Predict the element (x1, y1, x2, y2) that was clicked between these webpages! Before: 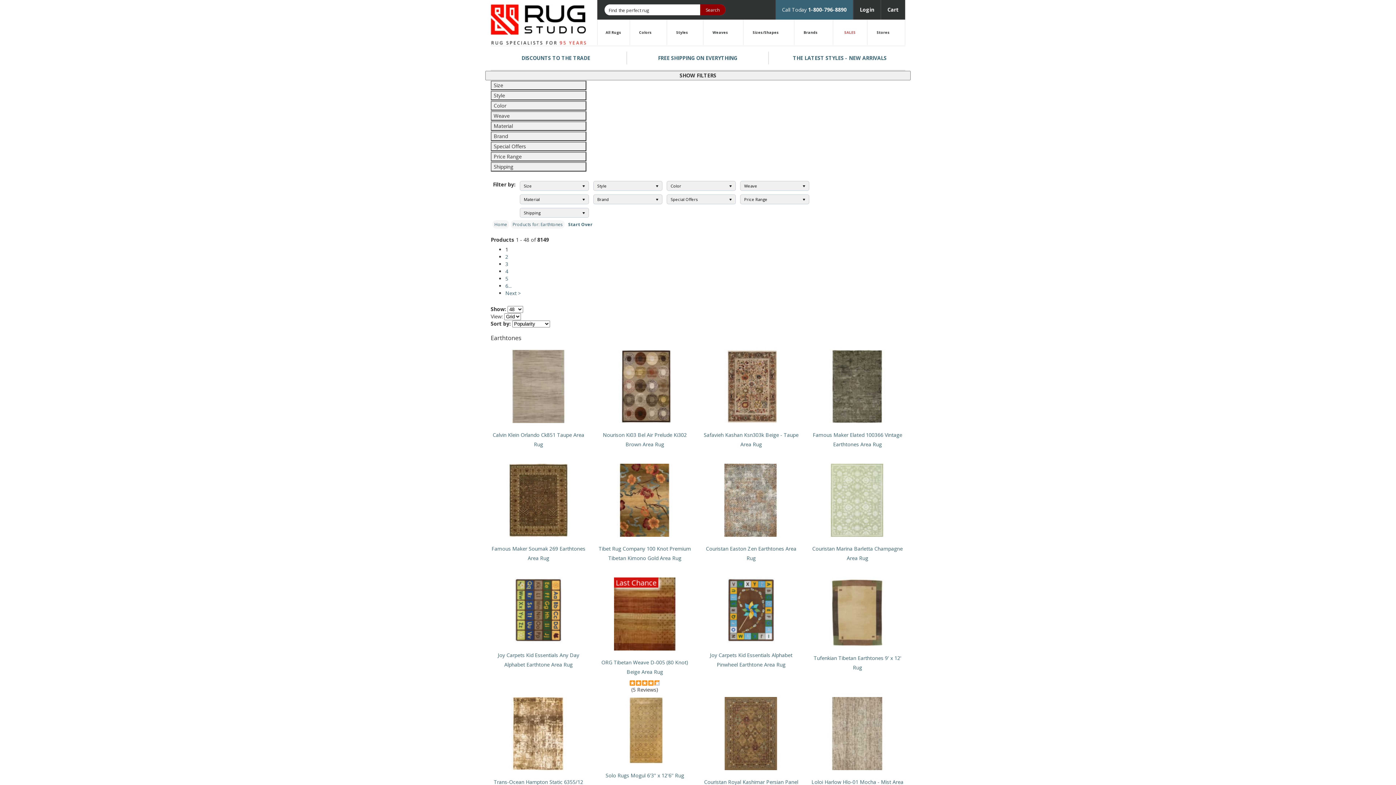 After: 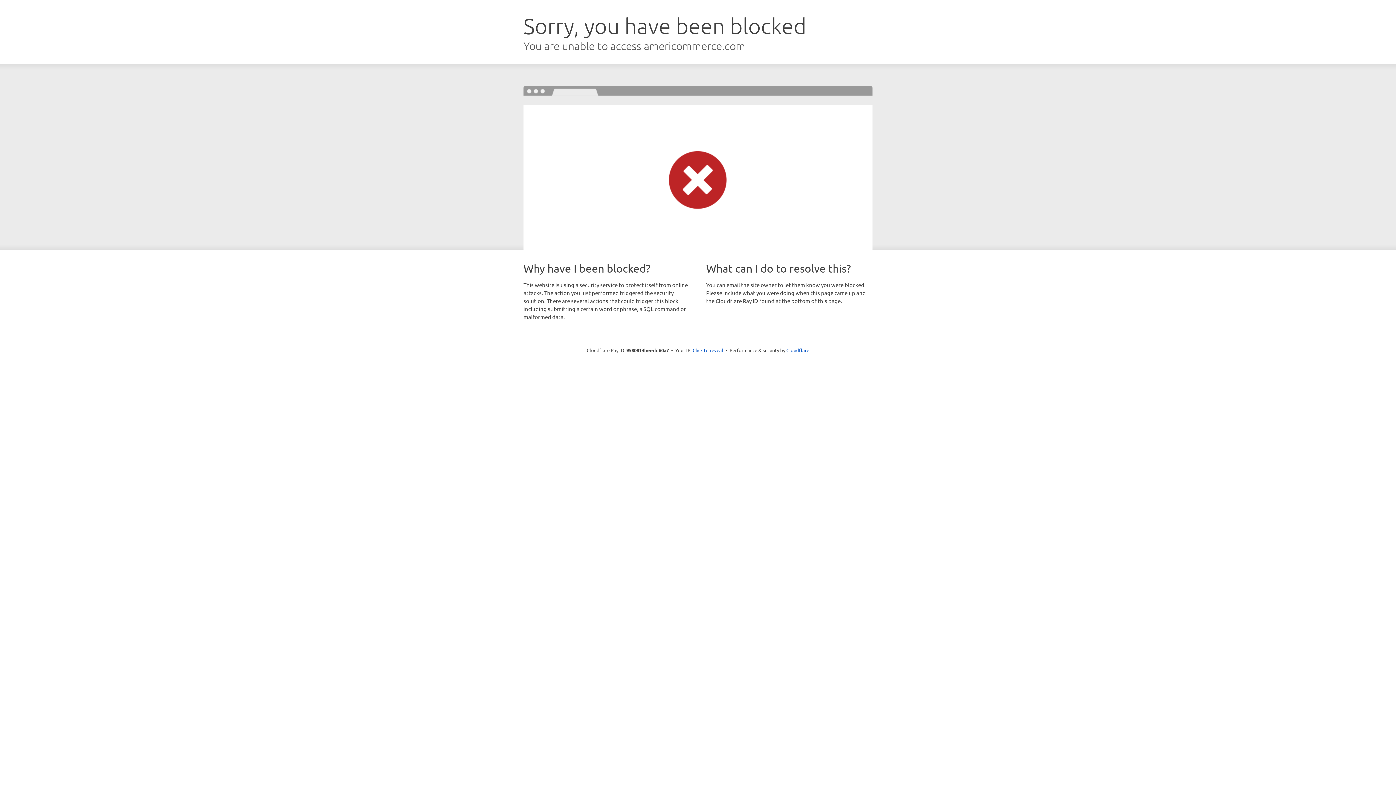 Action: bbox: (630, 19, 666, 45) label: Colors